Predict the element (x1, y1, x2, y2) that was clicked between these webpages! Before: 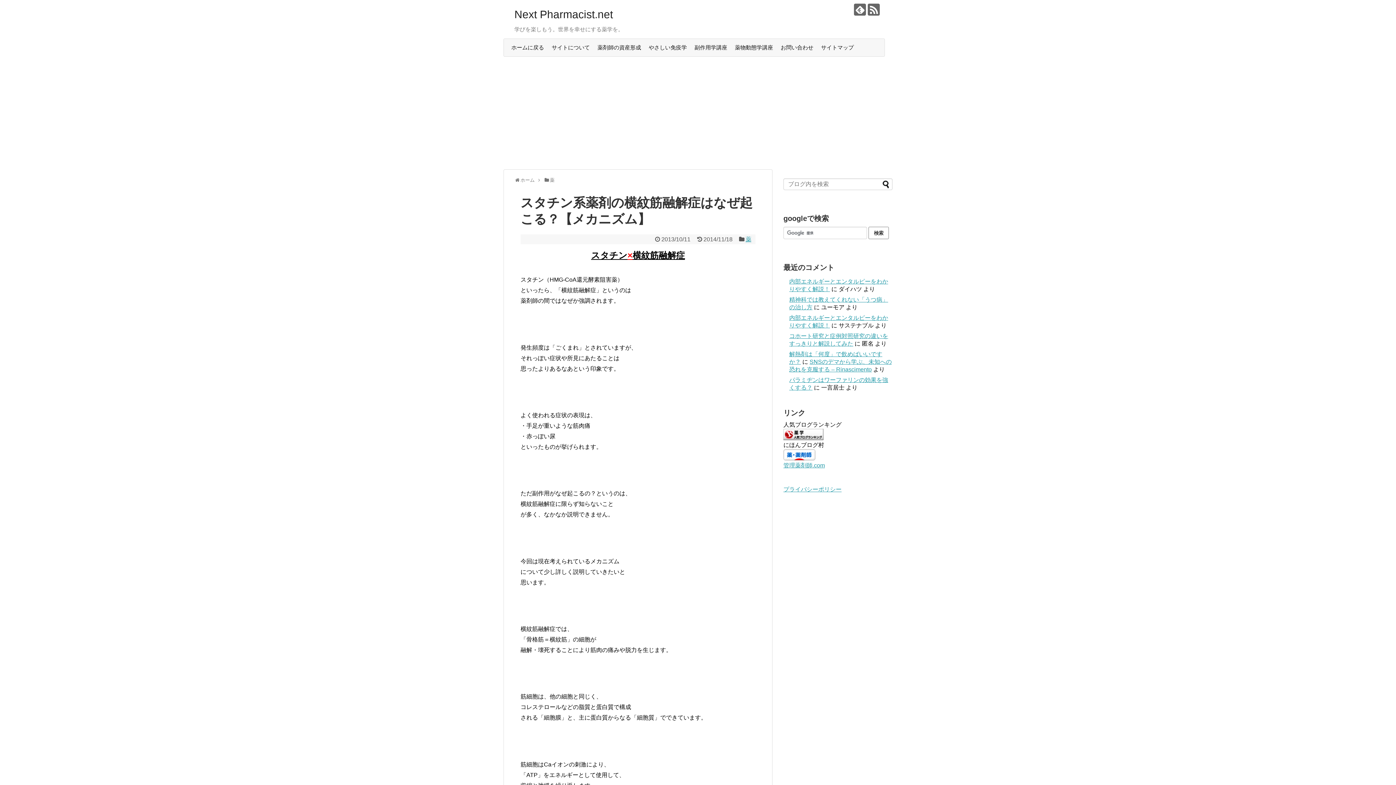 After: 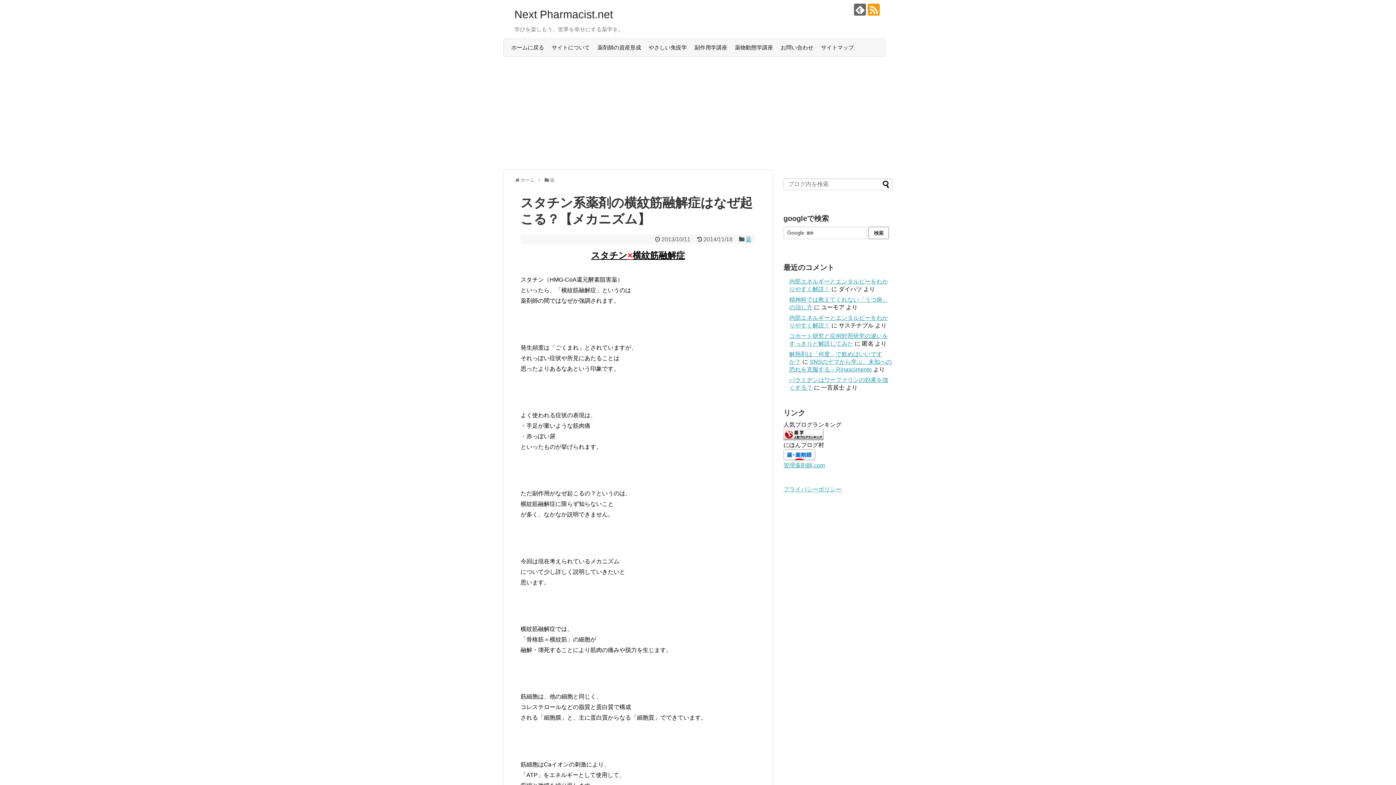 Action: bbox: (868, 3, 880, 15)